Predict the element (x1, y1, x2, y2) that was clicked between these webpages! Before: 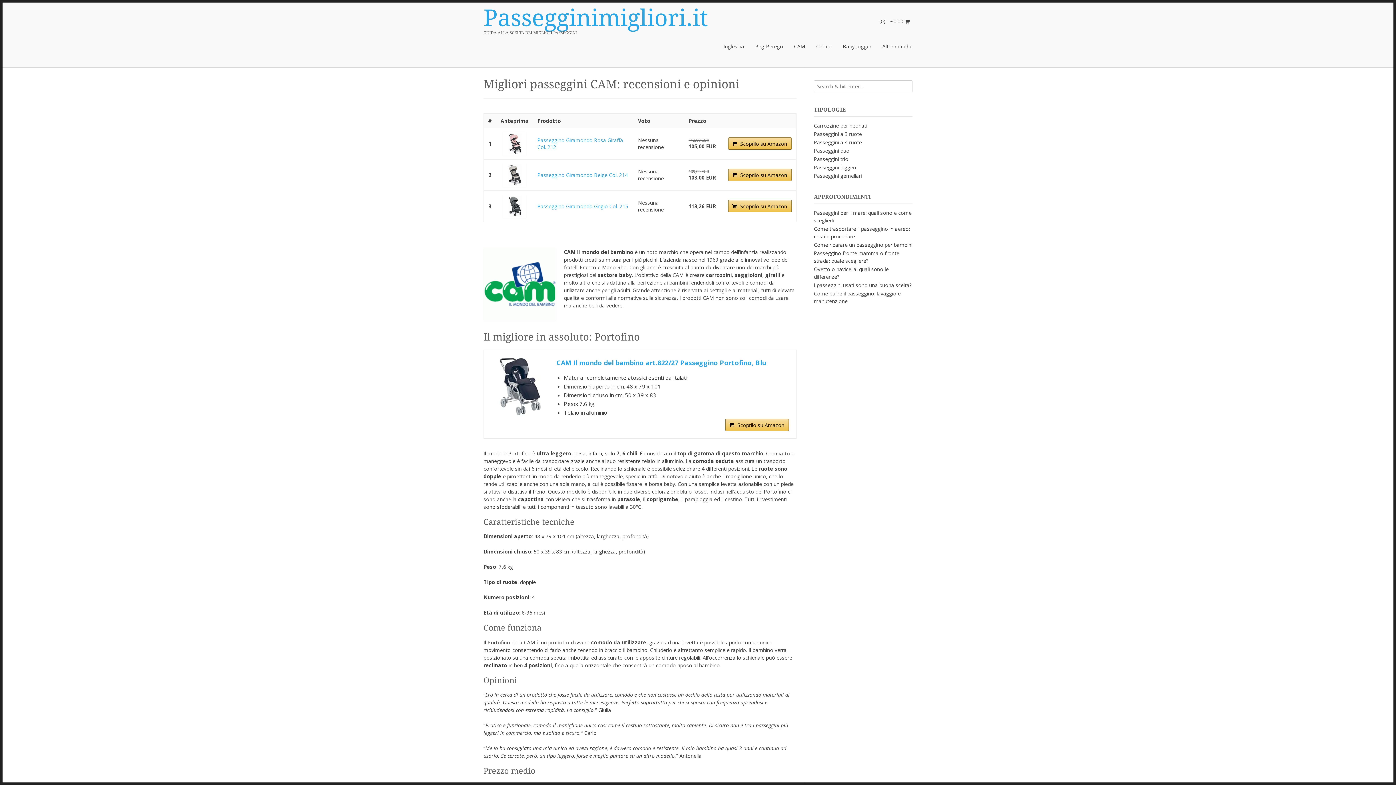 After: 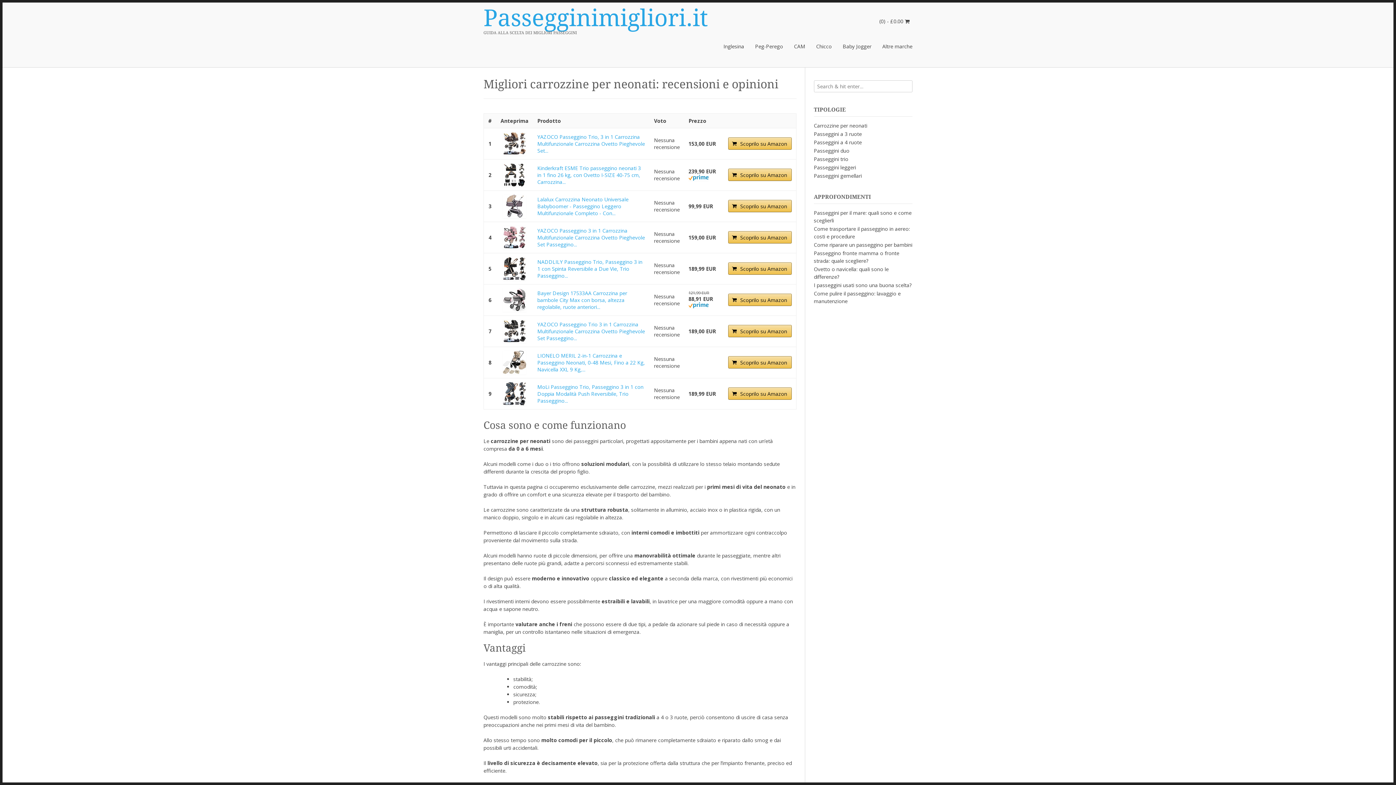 Action: label: Carrozzine per neonati bbox: (814, 122, 867, 129)